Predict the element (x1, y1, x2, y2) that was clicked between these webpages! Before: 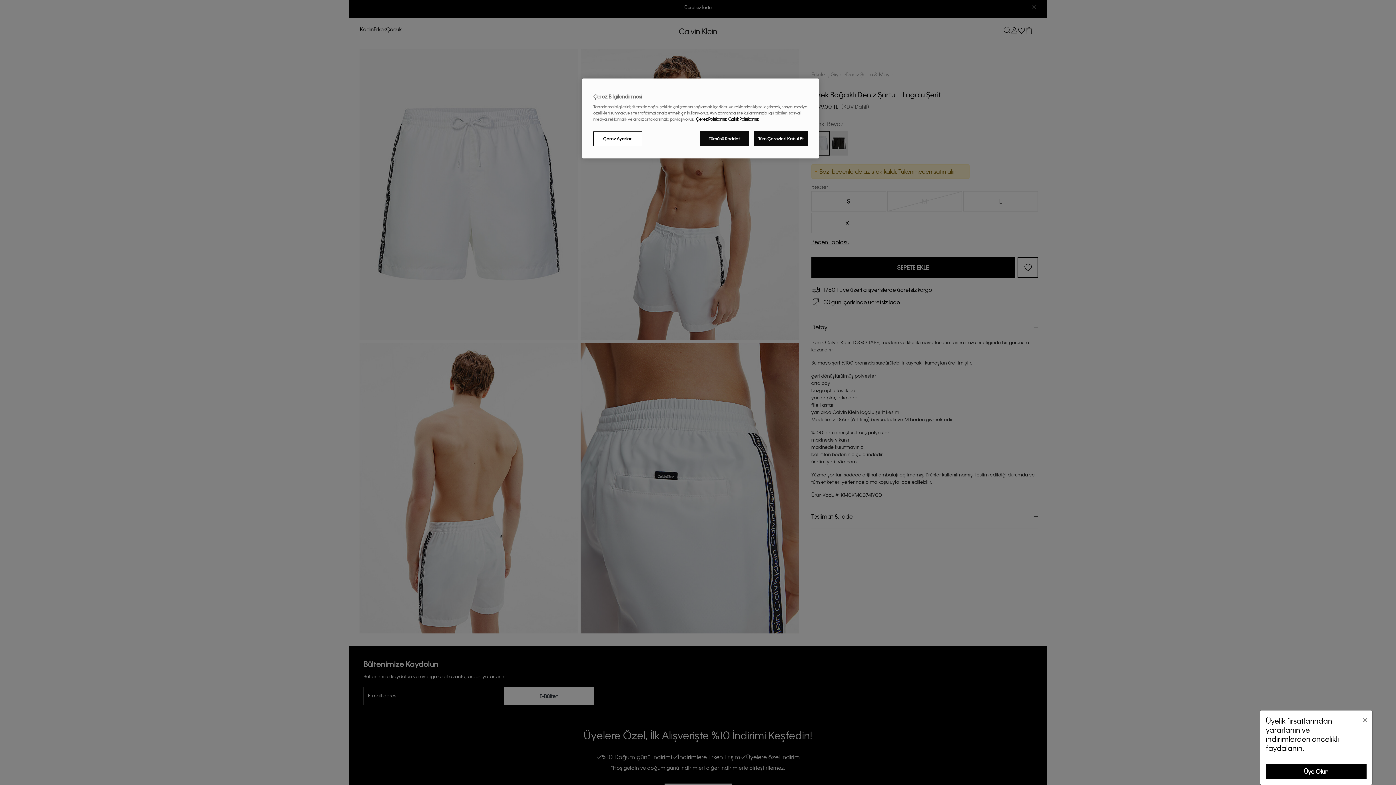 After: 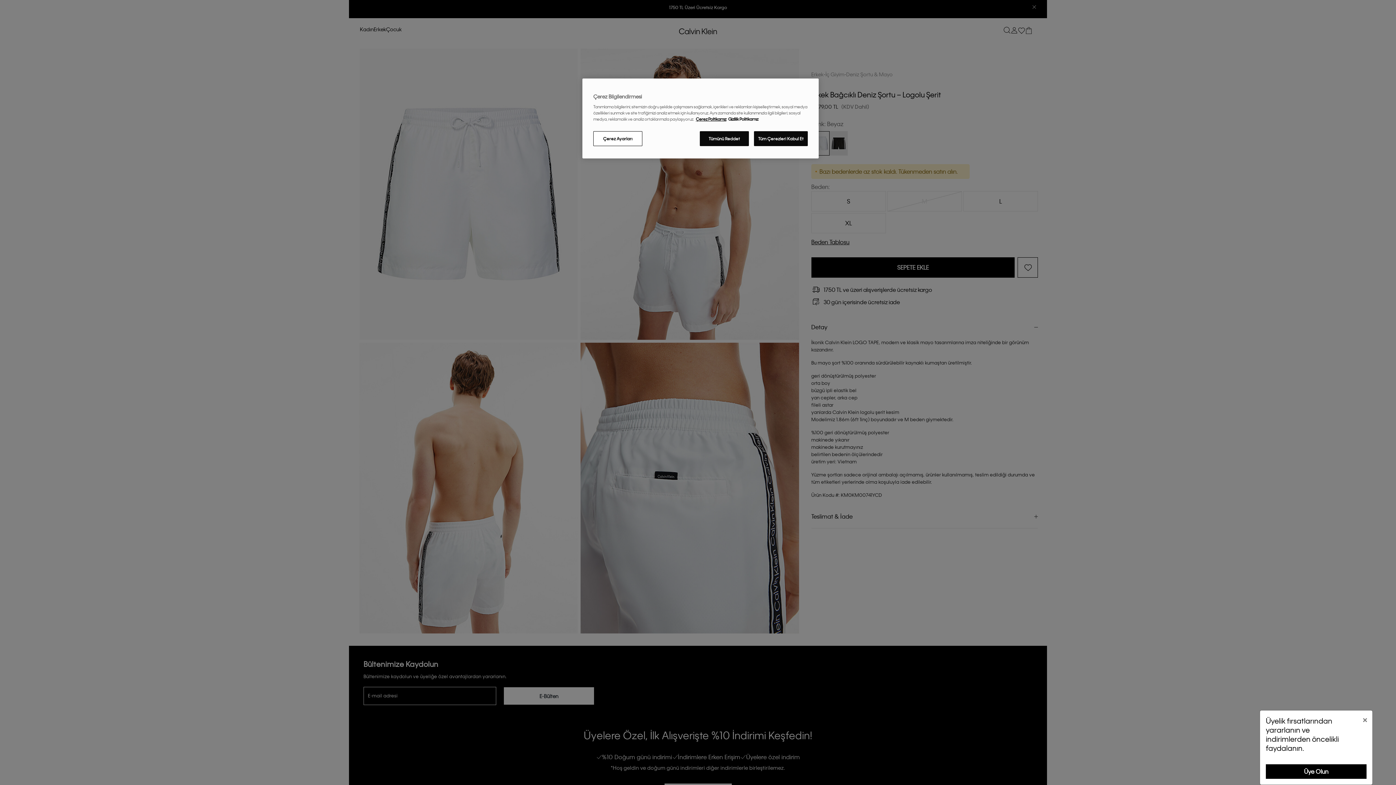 Action: bbox: (728, 116, 758, 121) label: Legal Information, yeni bir pencerede açılır